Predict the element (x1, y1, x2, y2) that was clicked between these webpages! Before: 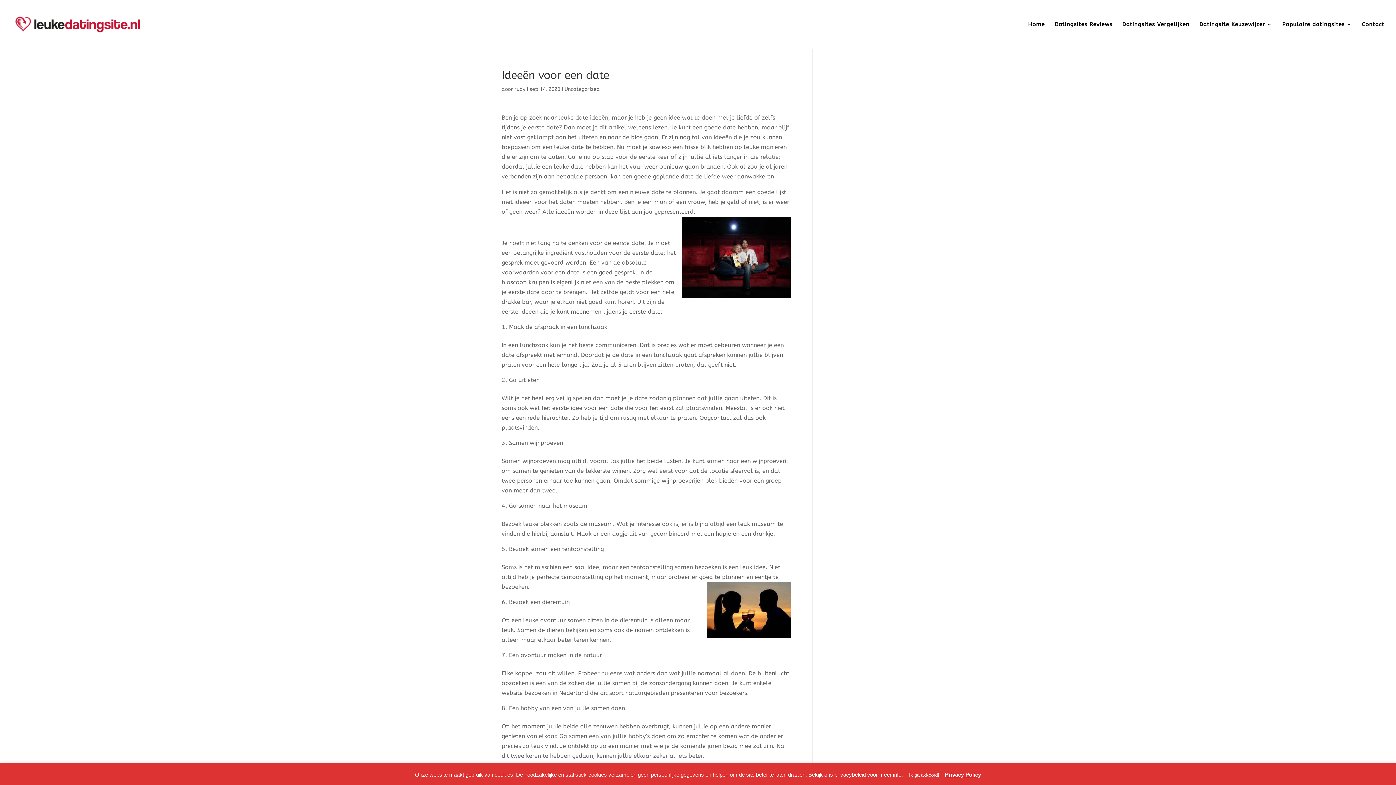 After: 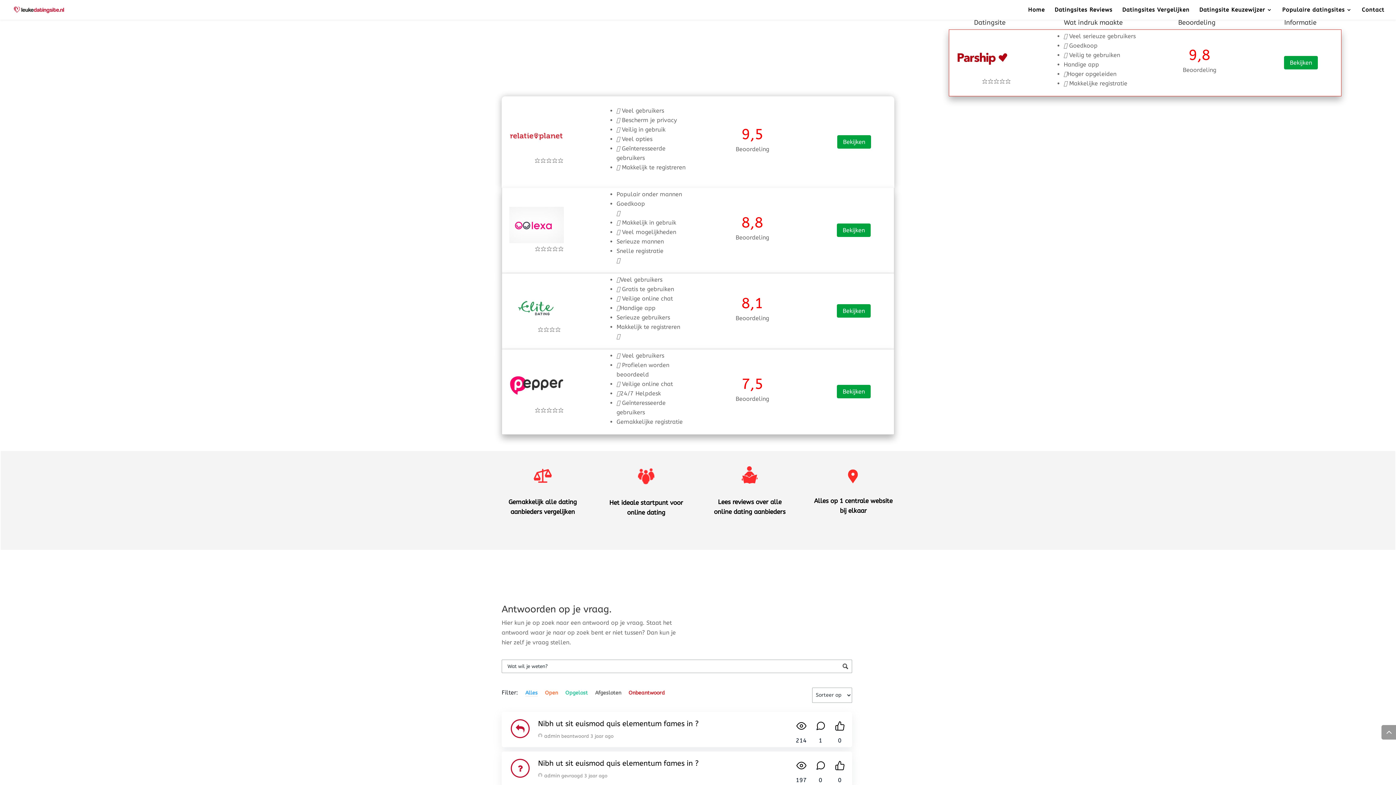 Action: bbox: (1122, 21, 1189, 48) label: Datingsites Vergelijken